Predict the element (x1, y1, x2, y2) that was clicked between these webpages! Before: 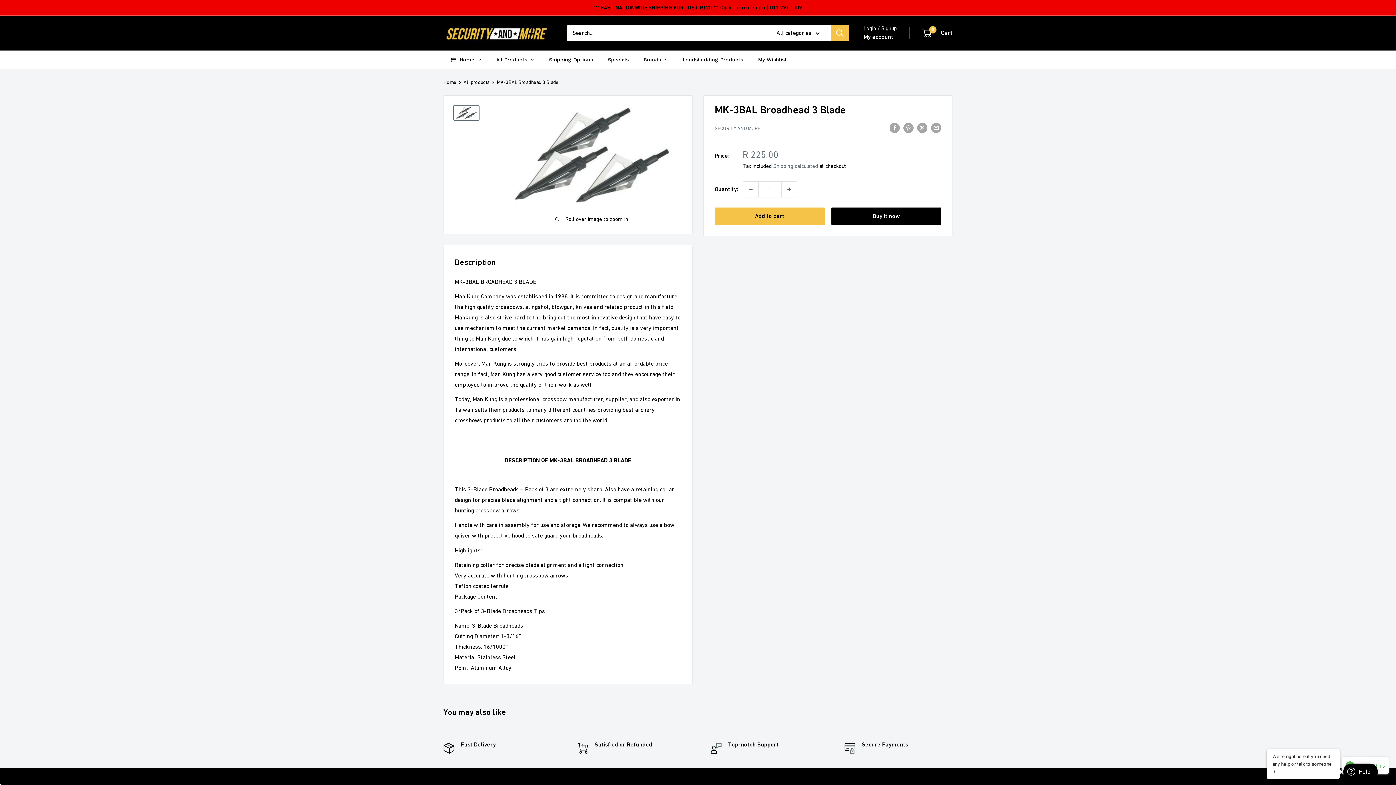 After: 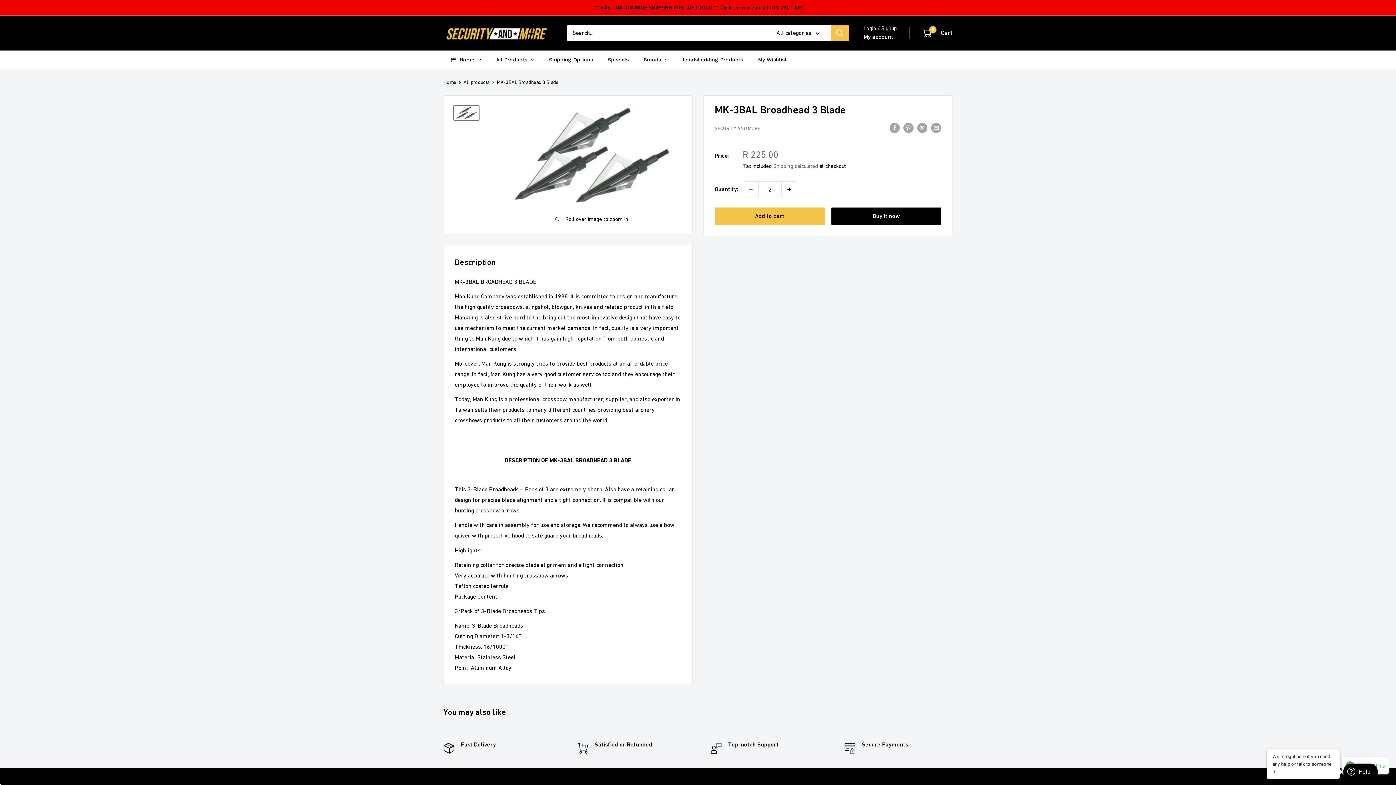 Action: bbox: (781, 181, 797, 197) label: Increase quantity